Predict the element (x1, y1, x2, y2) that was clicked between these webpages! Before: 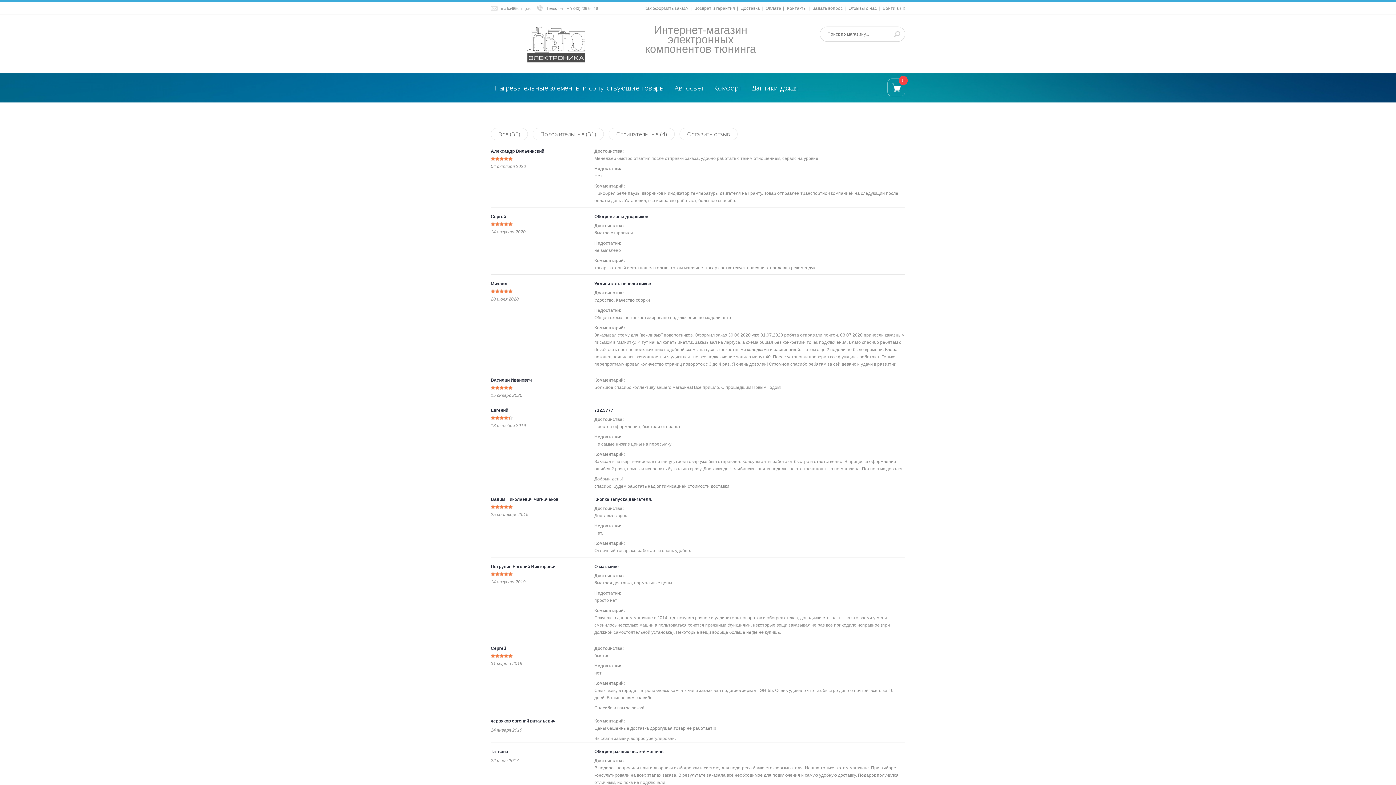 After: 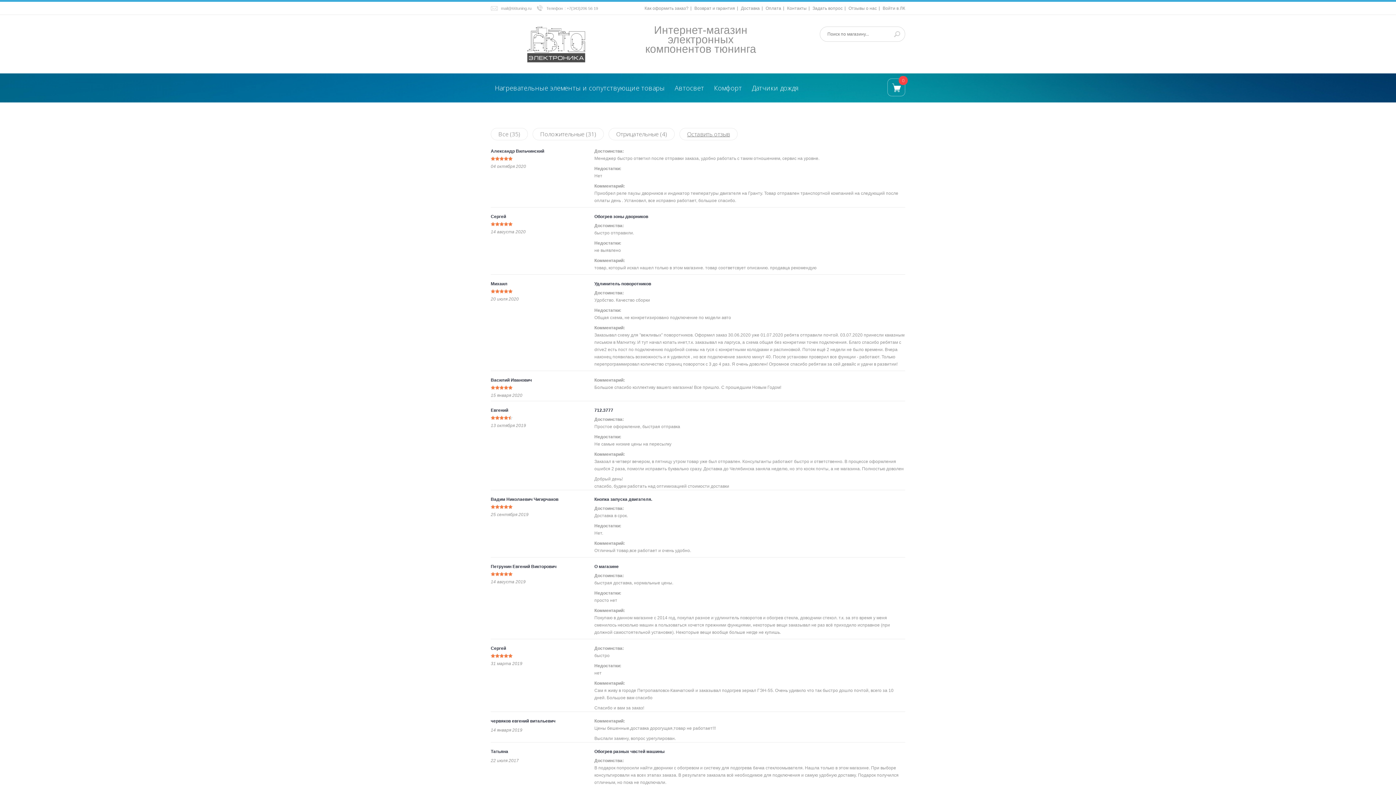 Action: bbox: (848, 5, 877, 10) label: Отзывы о нас